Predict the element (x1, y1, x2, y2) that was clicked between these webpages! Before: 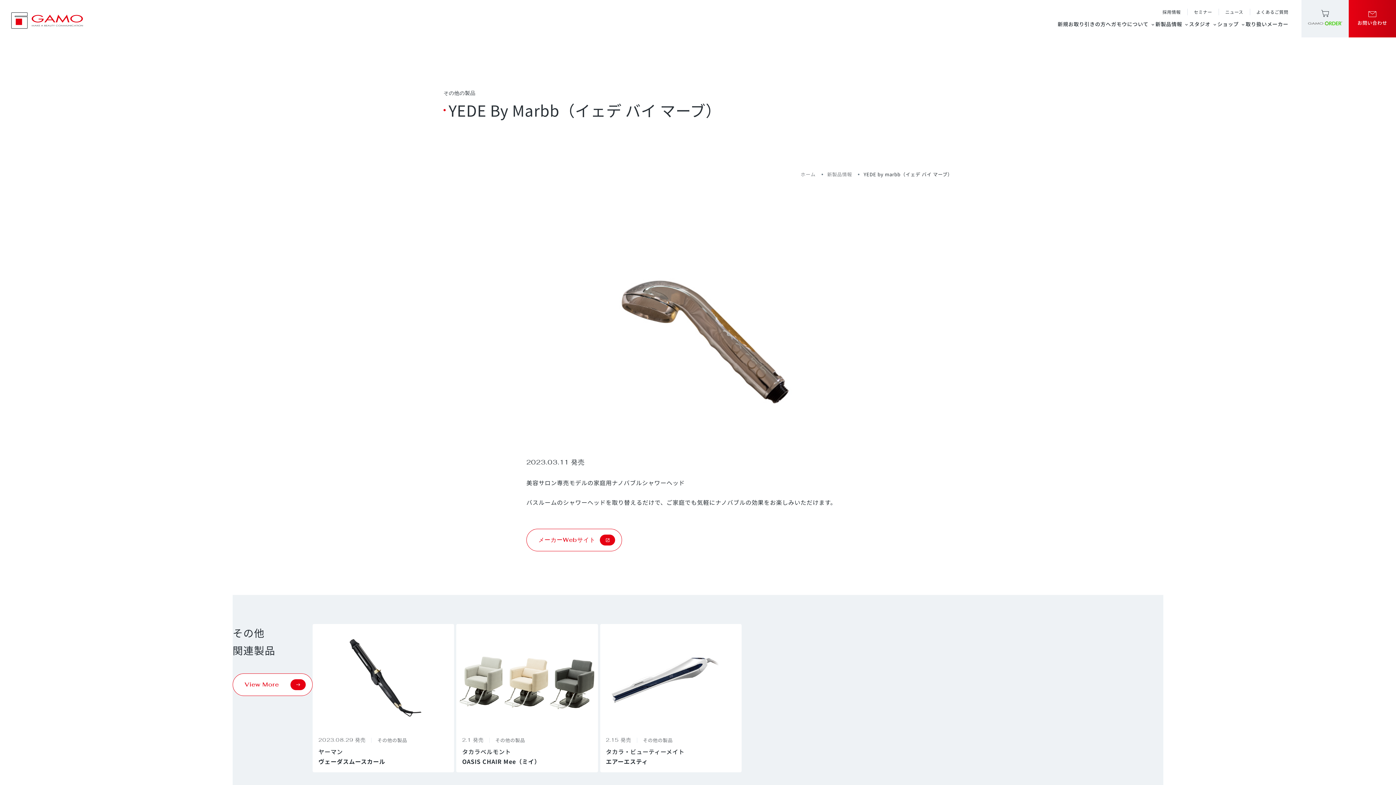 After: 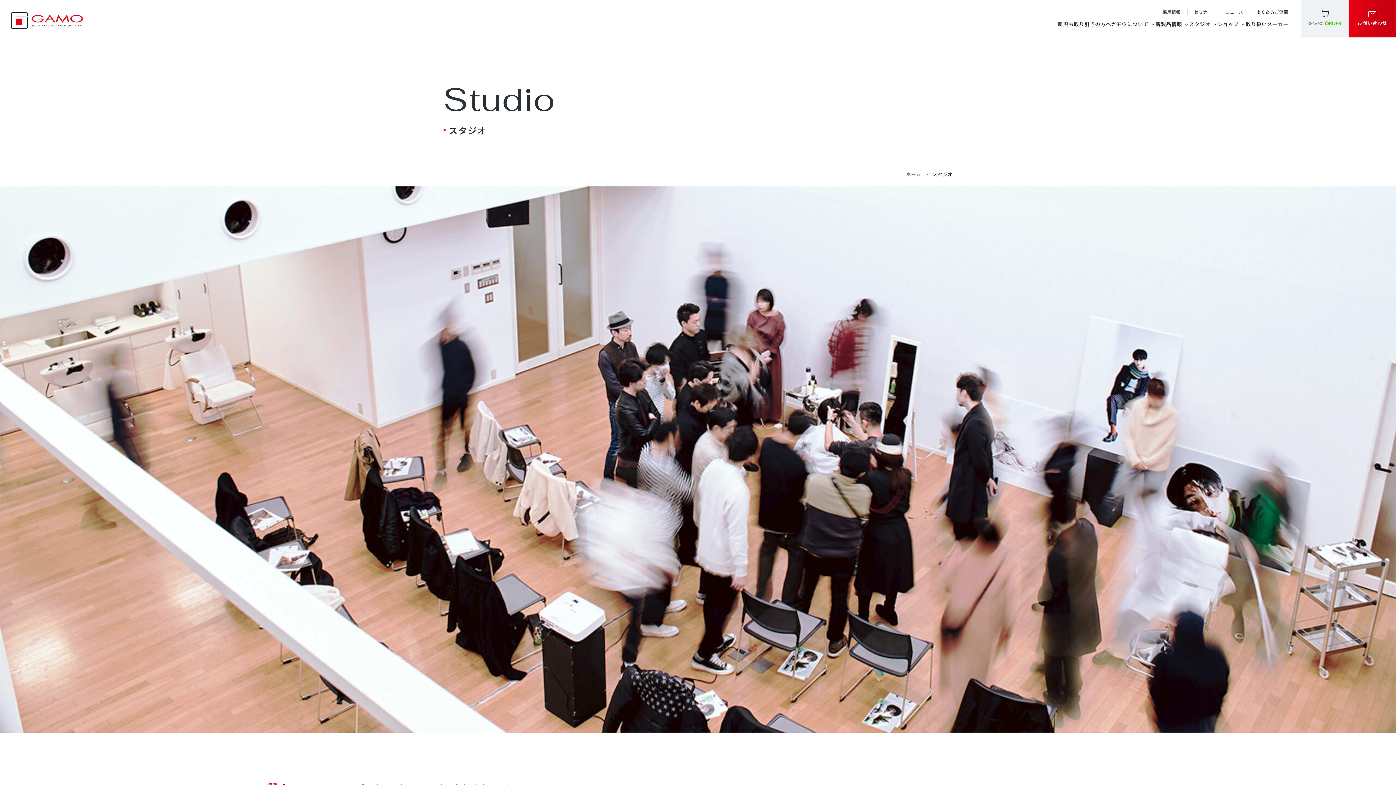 Action: bbox: (1189, 20, 1217, 27) label: スタジオ
expand_more